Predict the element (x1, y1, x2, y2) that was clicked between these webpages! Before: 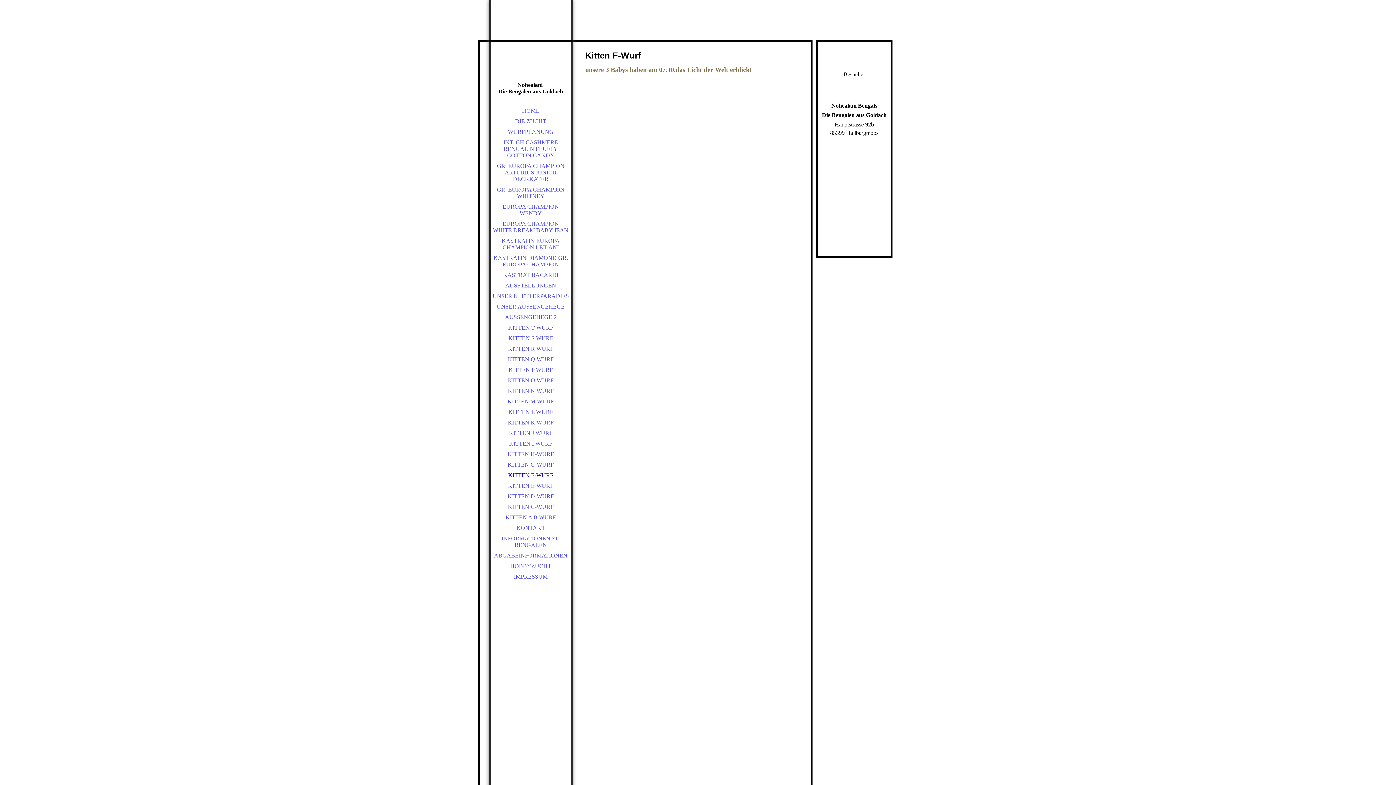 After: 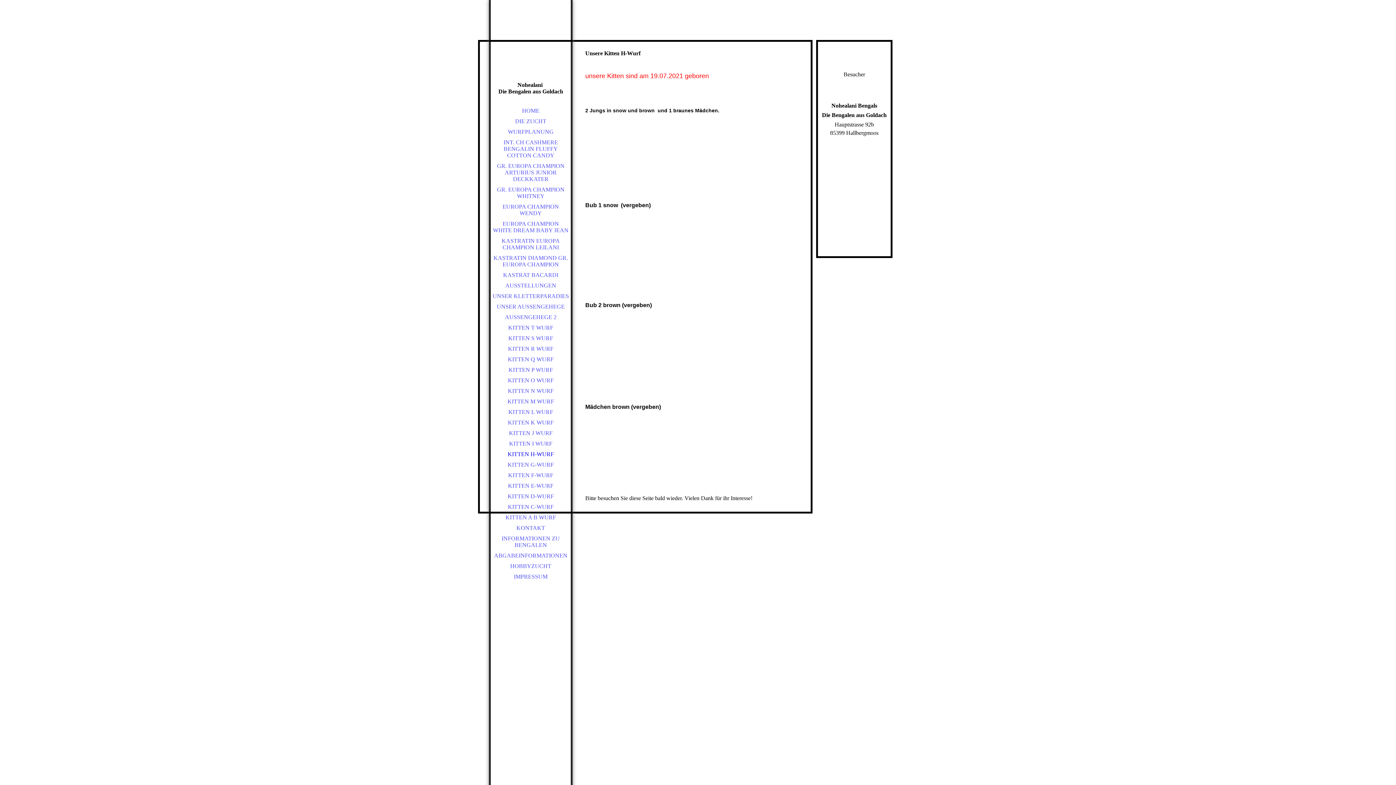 Action: label: KITTEN H-WURF bbox: (490, 449, 570, 459)